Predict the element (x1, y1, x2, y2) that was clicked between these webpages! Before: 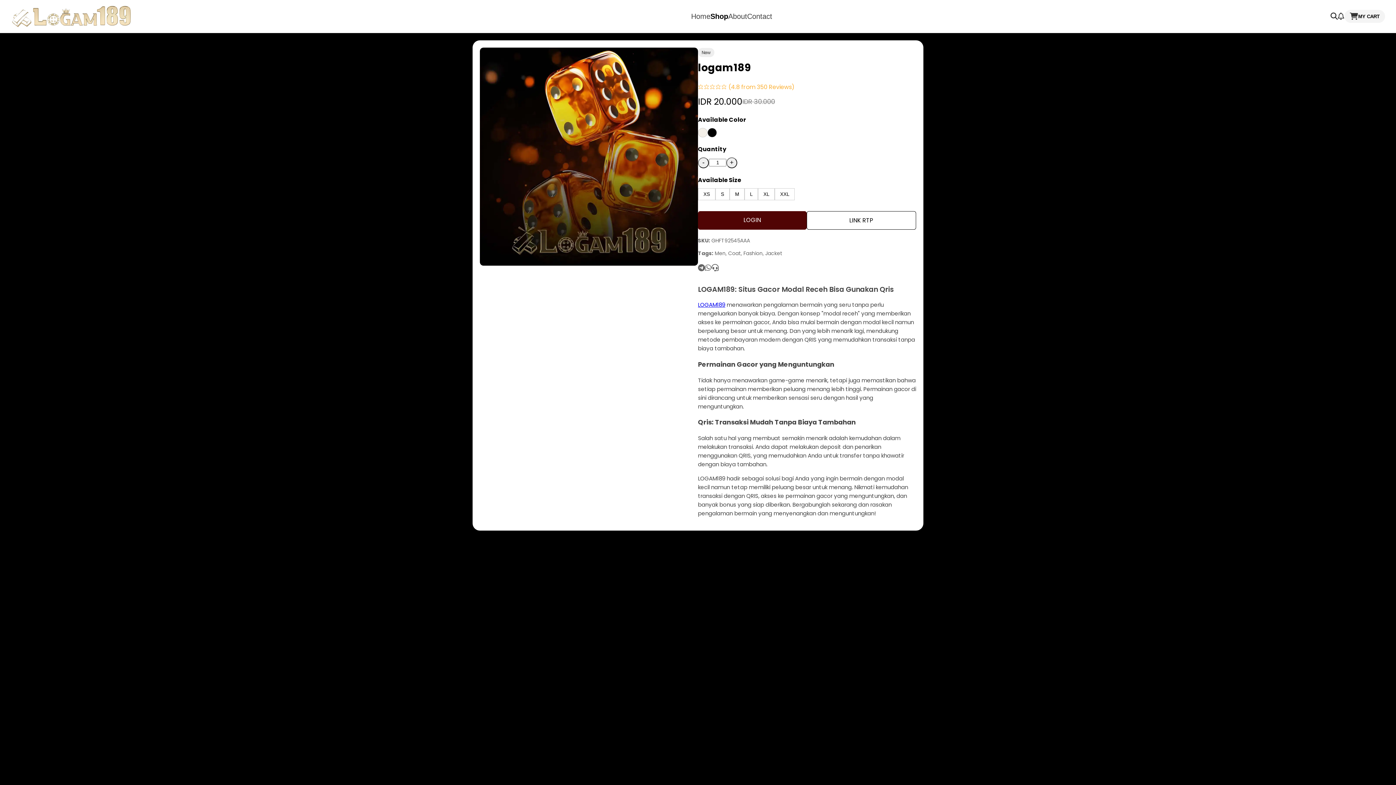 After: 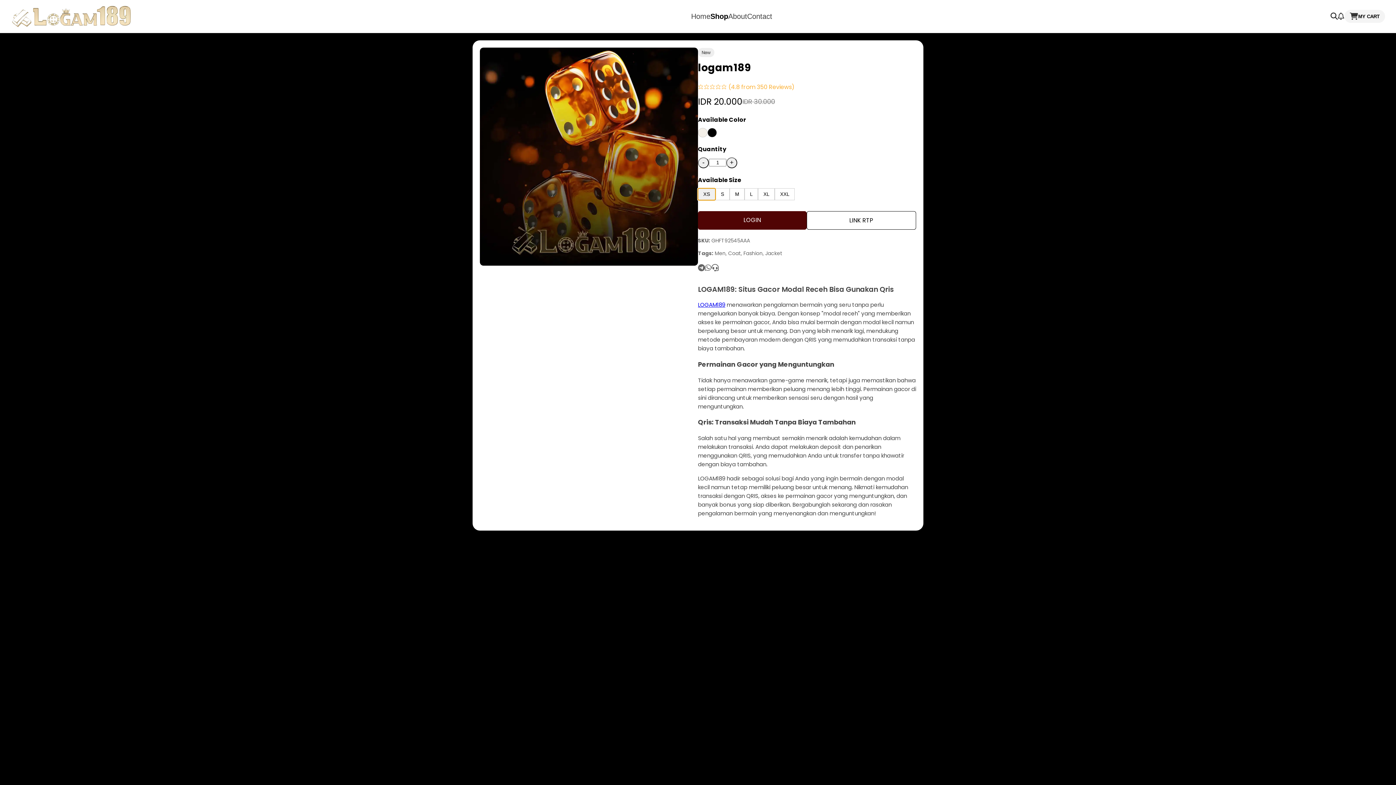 Action: label: XS bbox: (698, 188, 715, 200)